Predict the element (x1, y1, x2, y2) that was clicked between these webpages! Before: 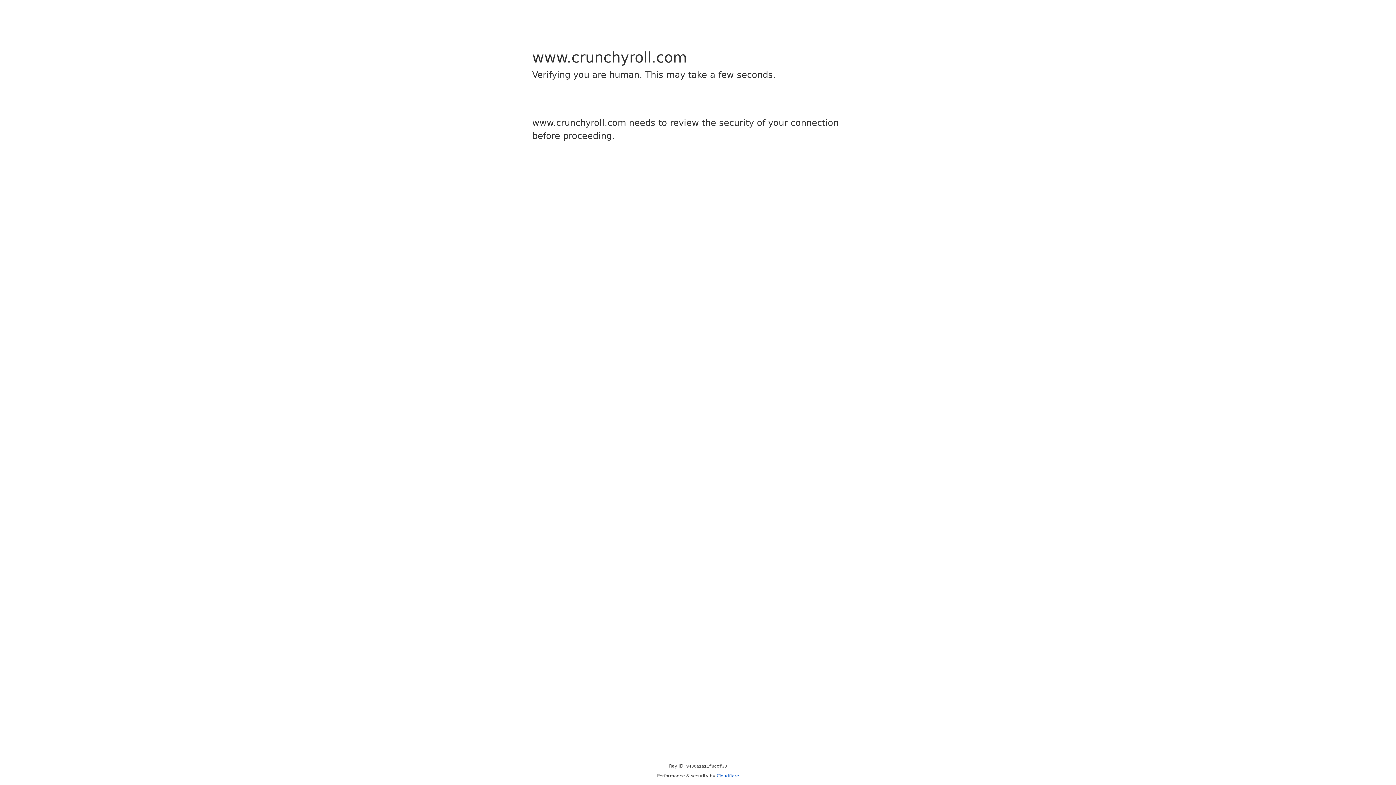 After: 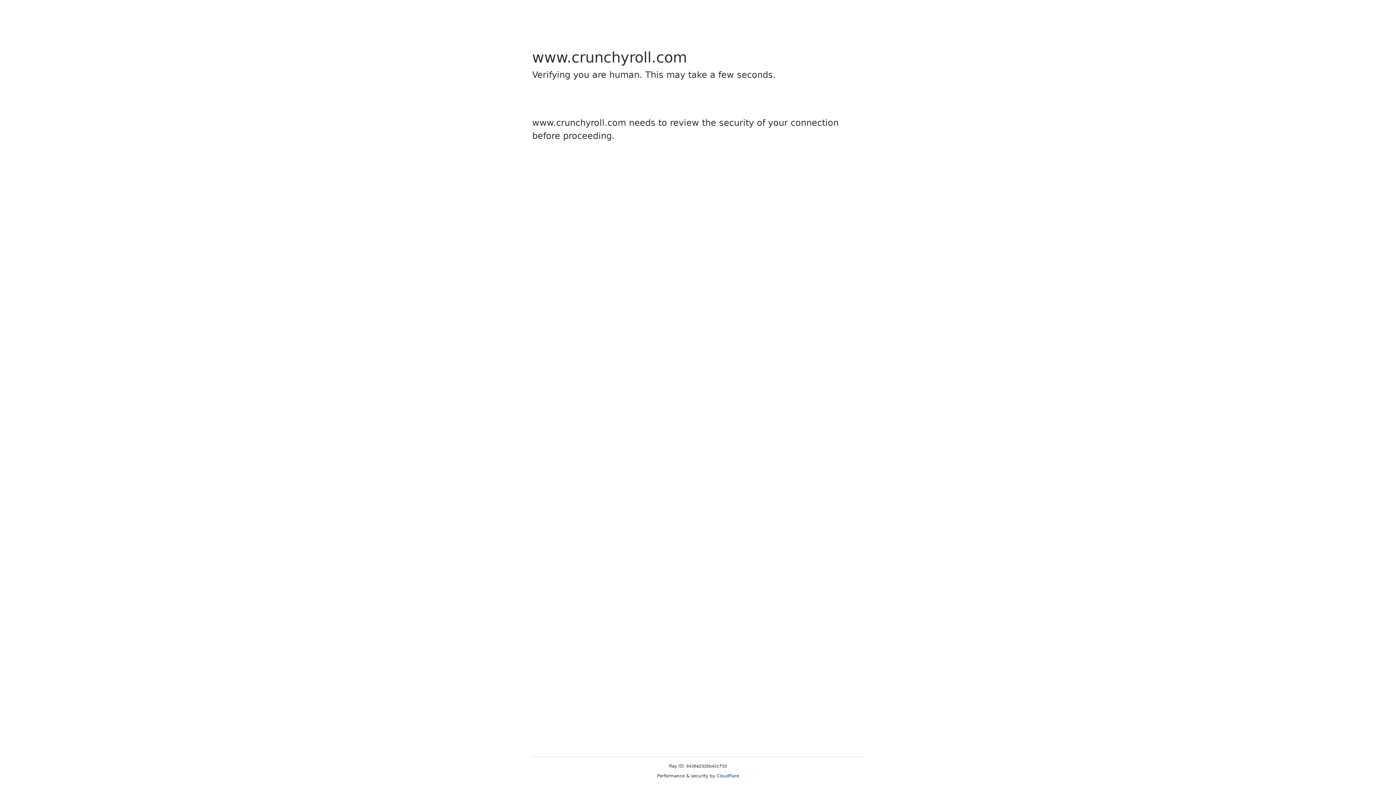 Action: bbox: (716, 773, 739, 778) label: Cloudflare